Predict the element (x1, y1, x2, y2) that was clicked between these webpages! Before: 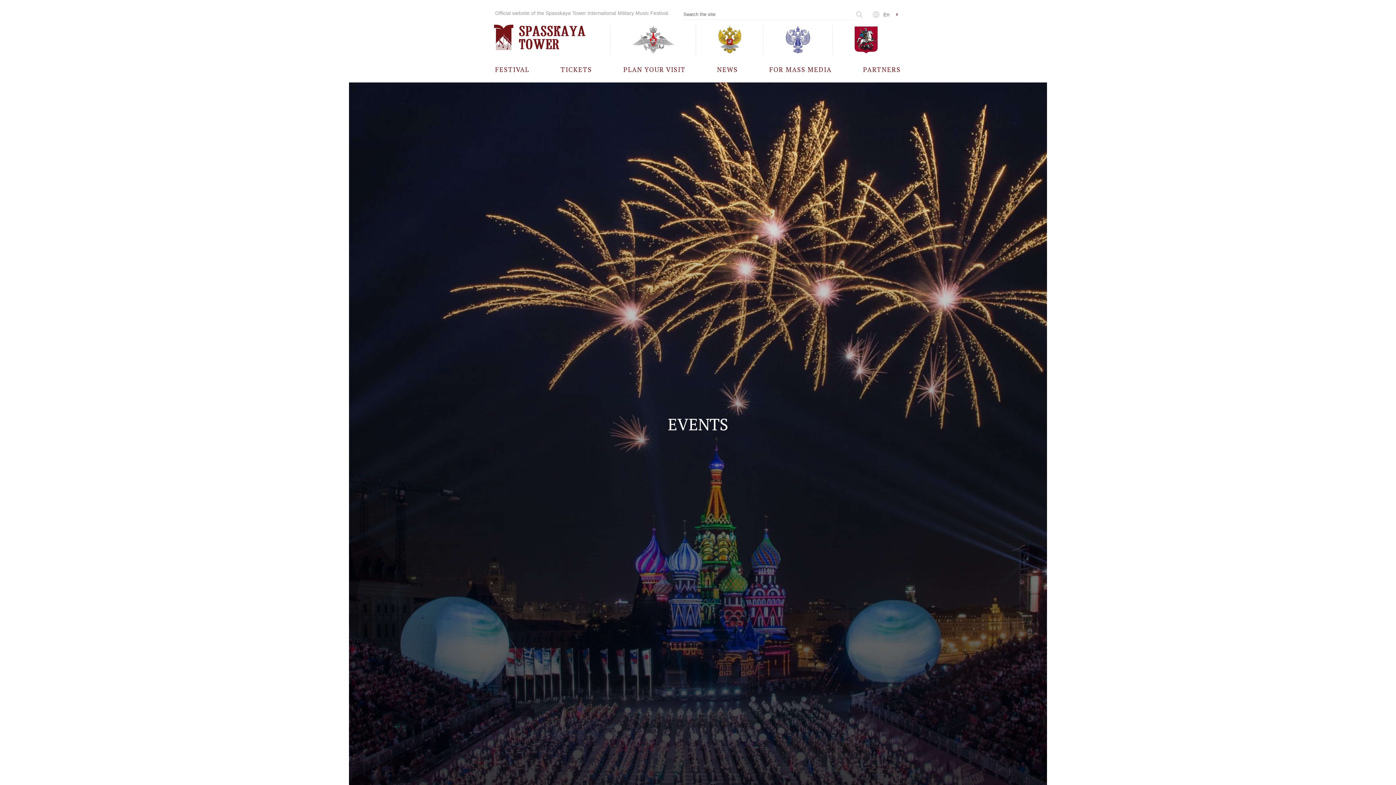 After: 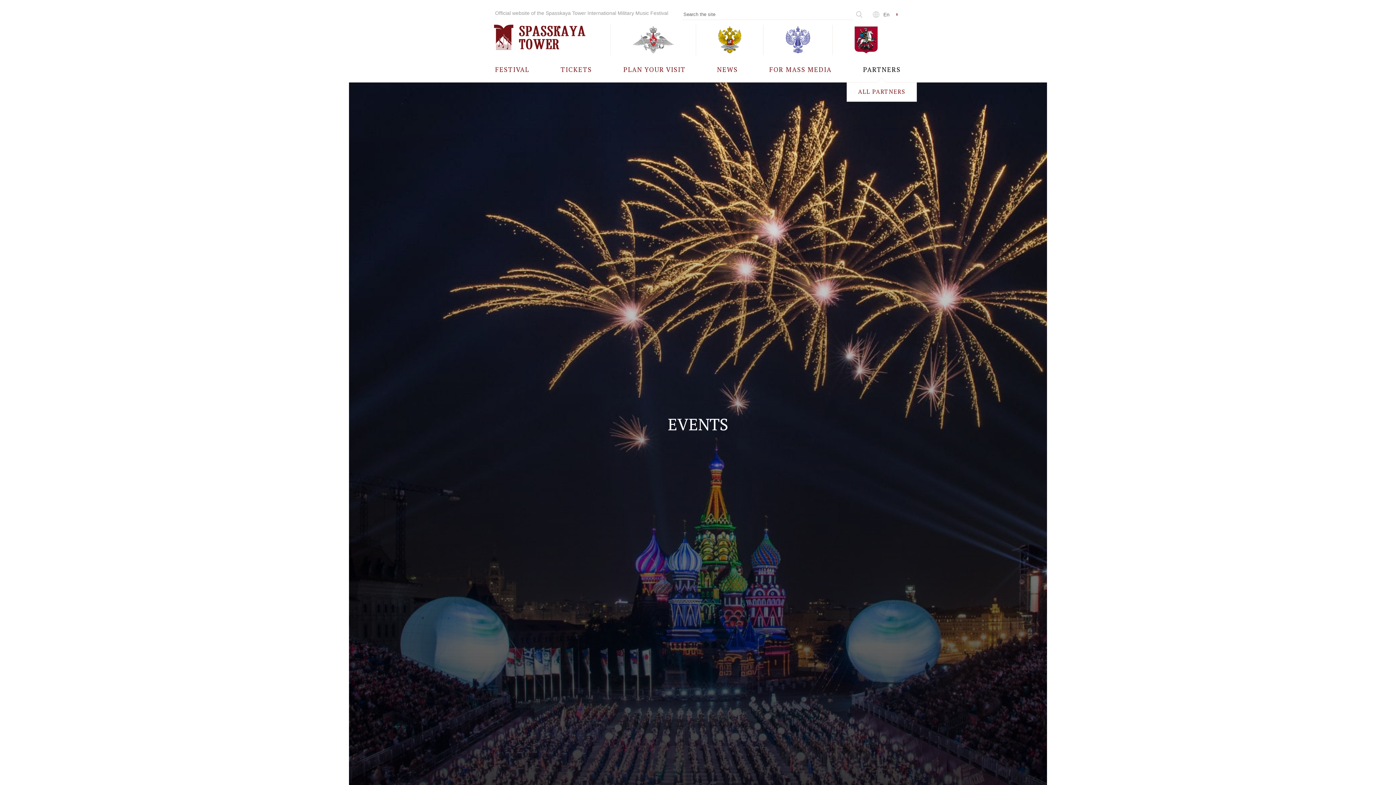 Action: label: PARTNERS bbox: (863, 56, 901, 82)